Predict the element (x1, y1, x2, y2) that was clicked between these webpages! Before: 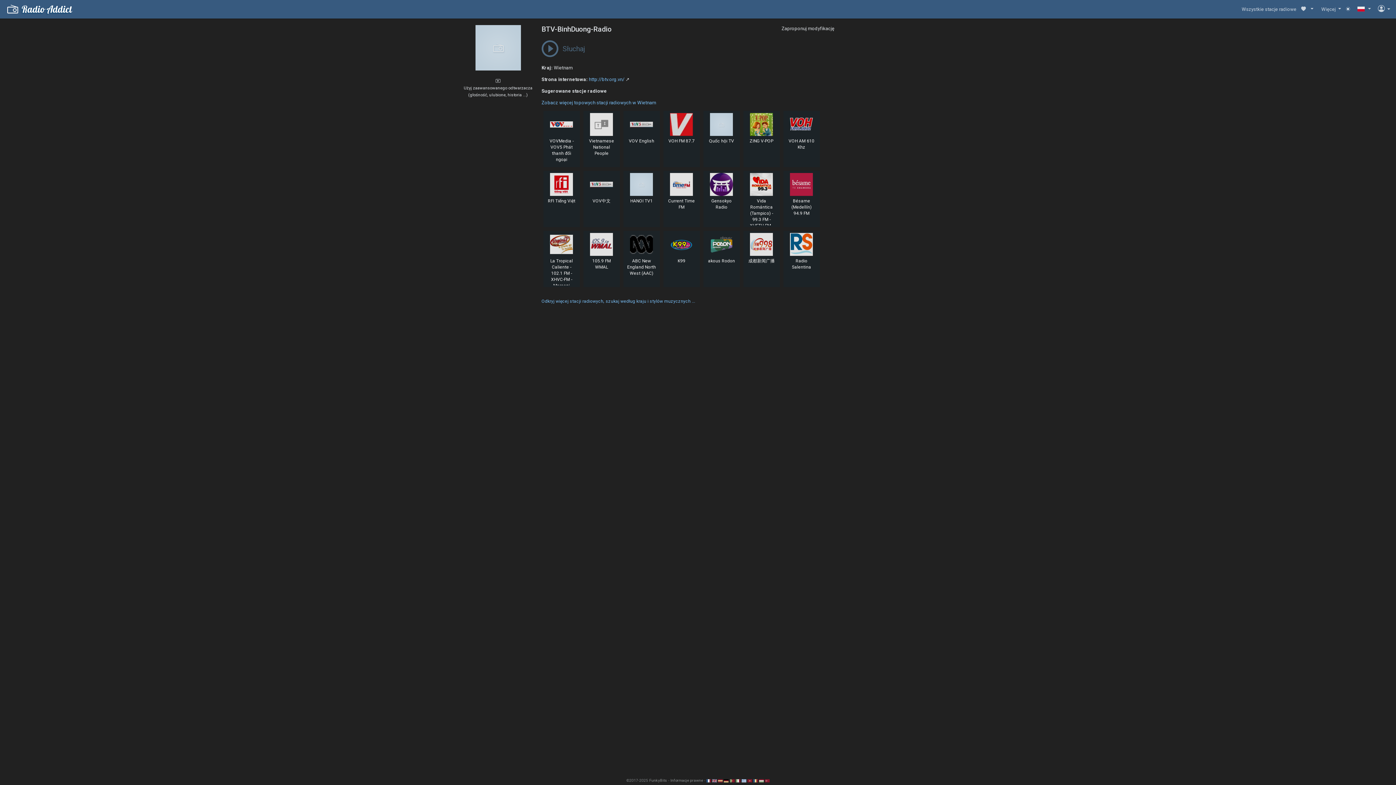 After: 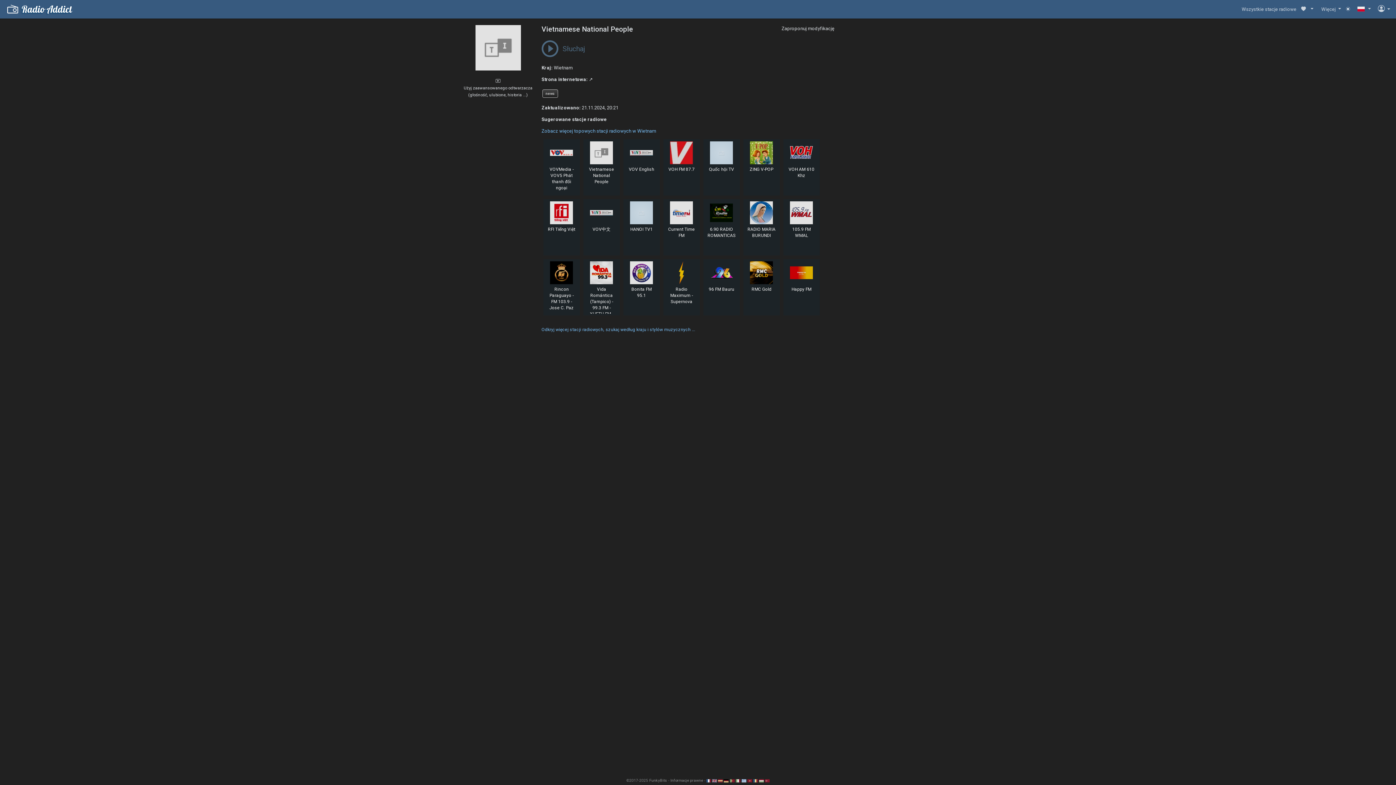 Action: bbox: (583, 110, 619, 138)